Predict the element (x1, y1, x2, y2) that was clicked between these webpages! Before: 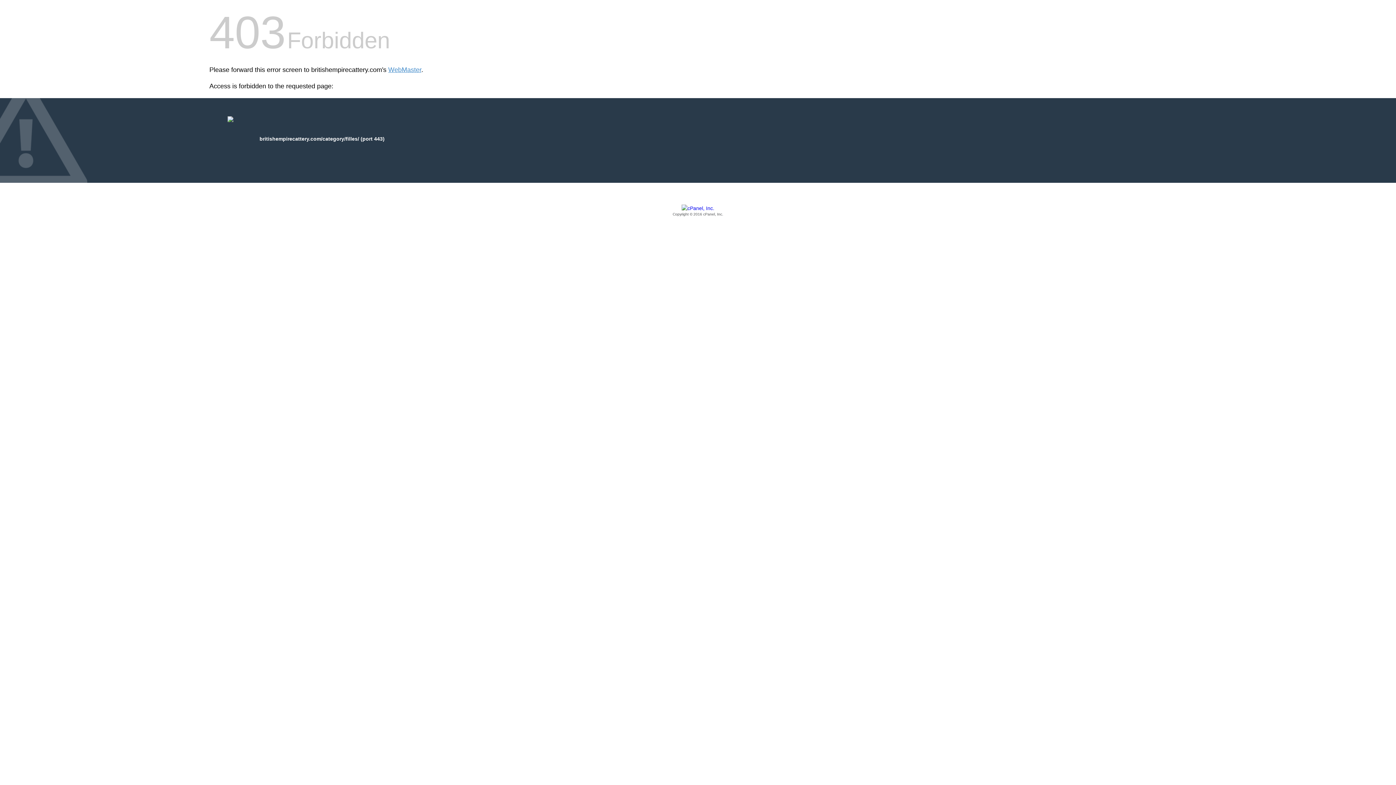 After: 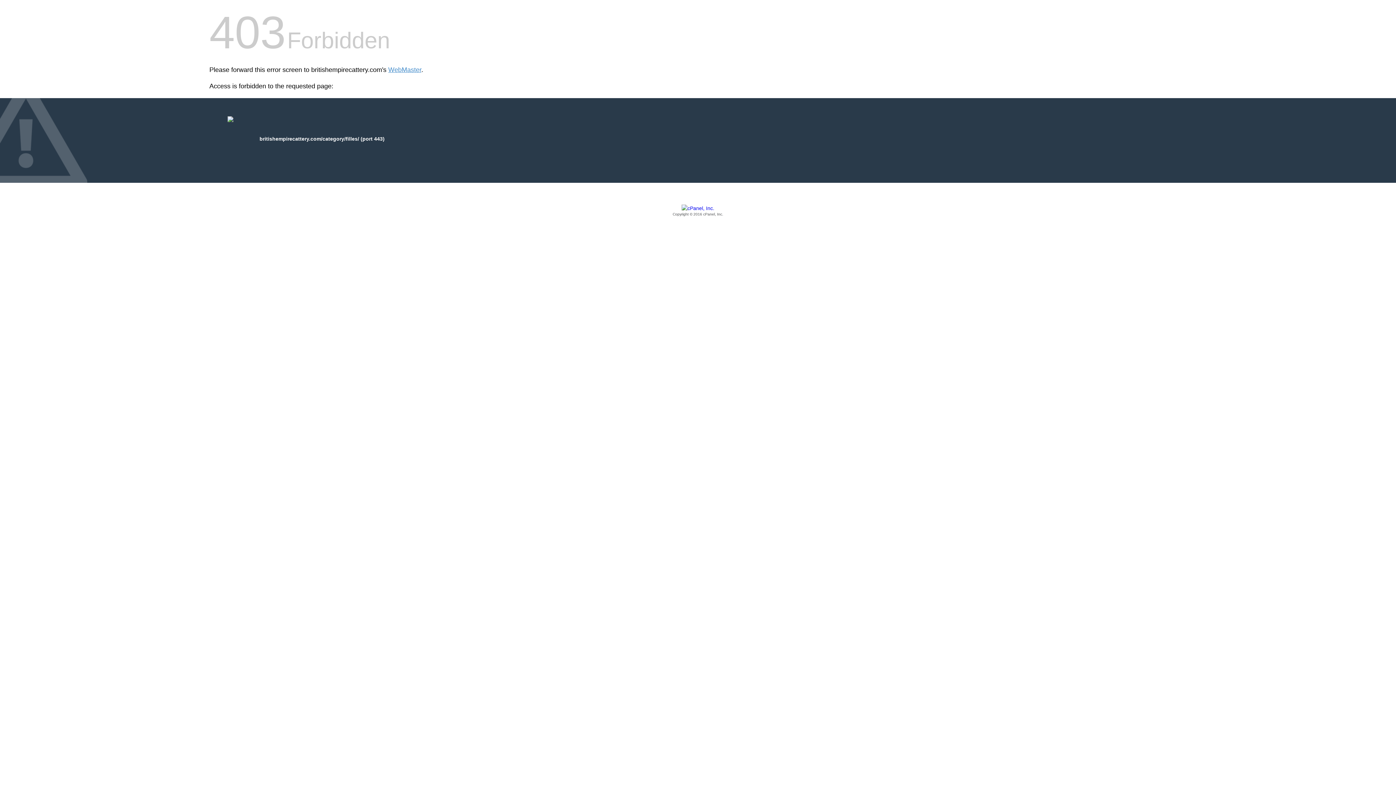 Action: label: Copyright © 2016 cPanel, Inc. bbox: (209, 205, 1186, 217)